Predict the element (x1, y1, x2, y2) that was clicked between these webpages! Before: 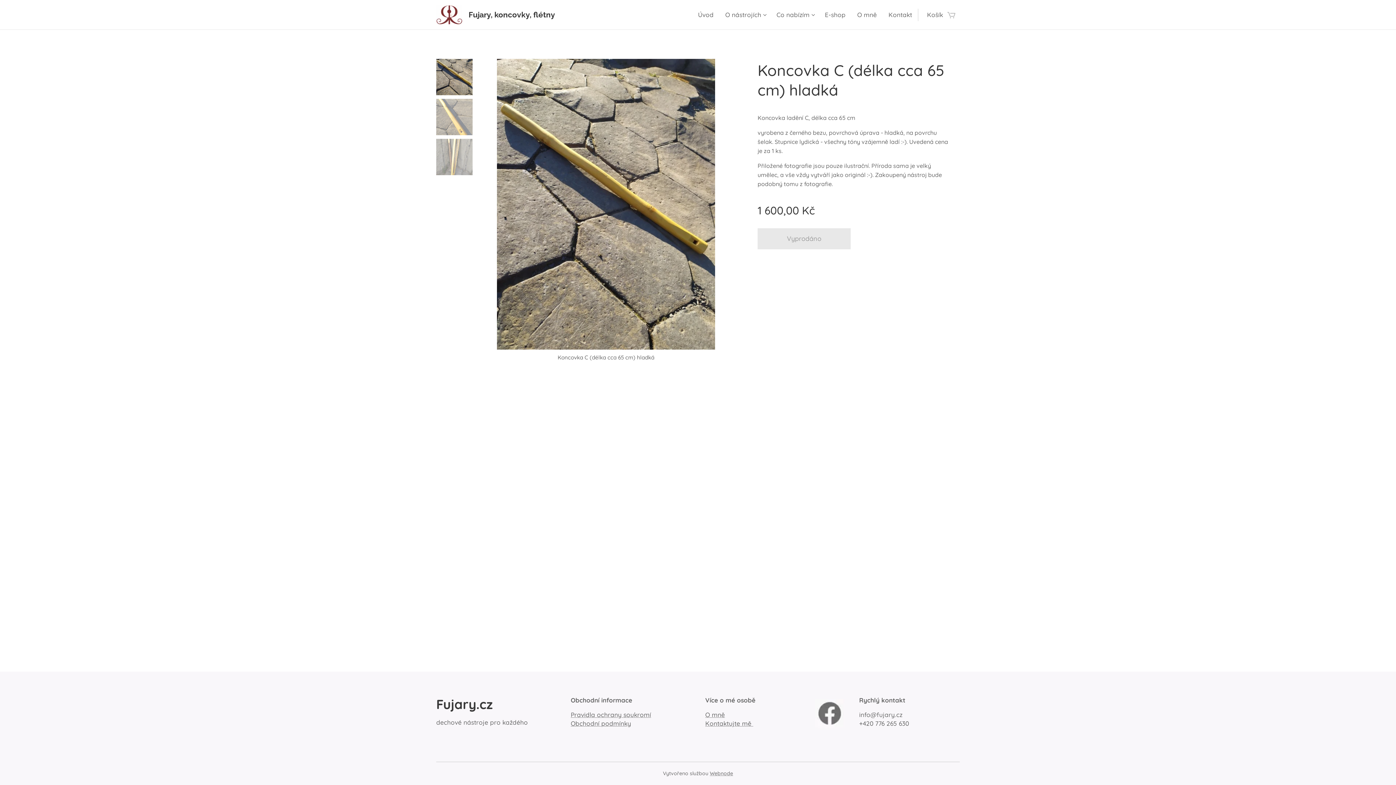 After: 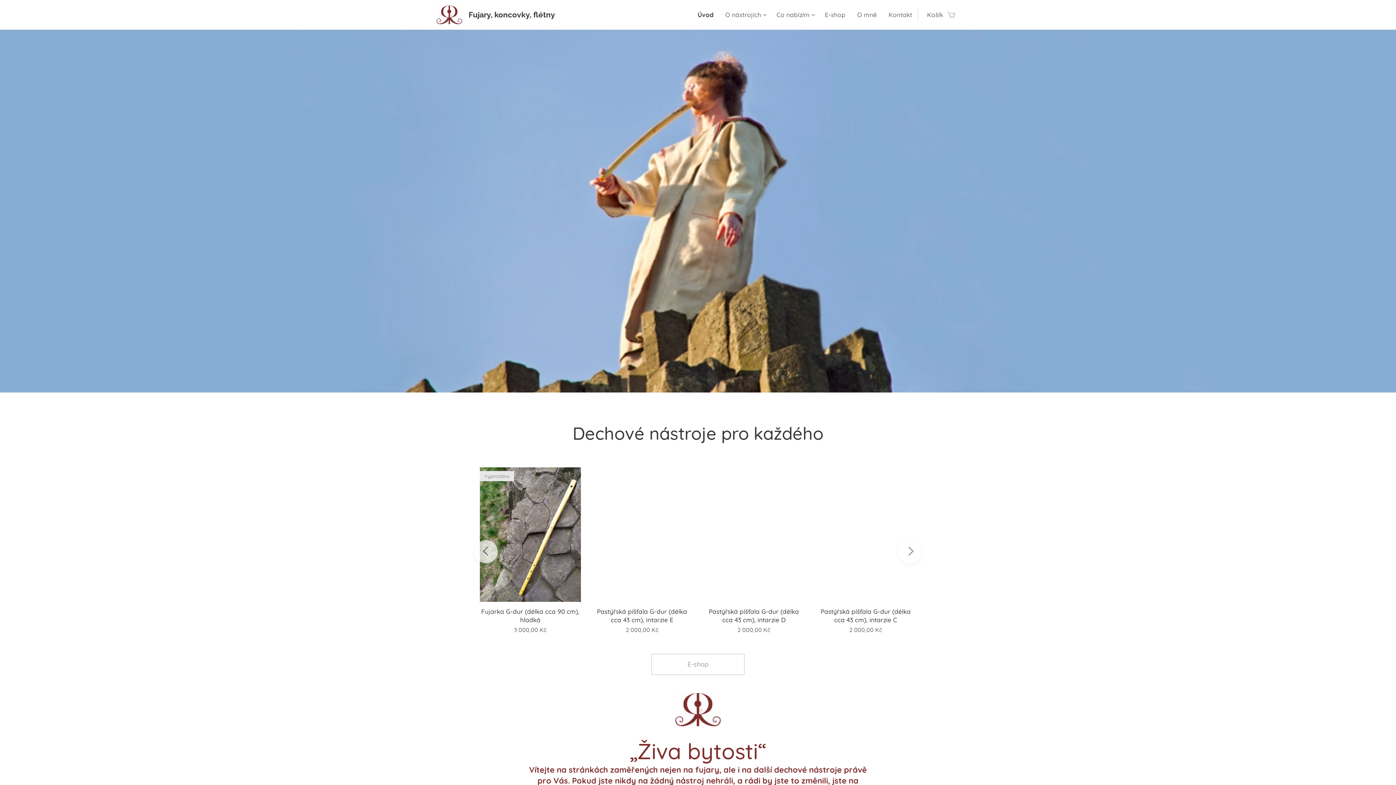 Action: label: Úvod bbox: (696, 5, 719, 24)